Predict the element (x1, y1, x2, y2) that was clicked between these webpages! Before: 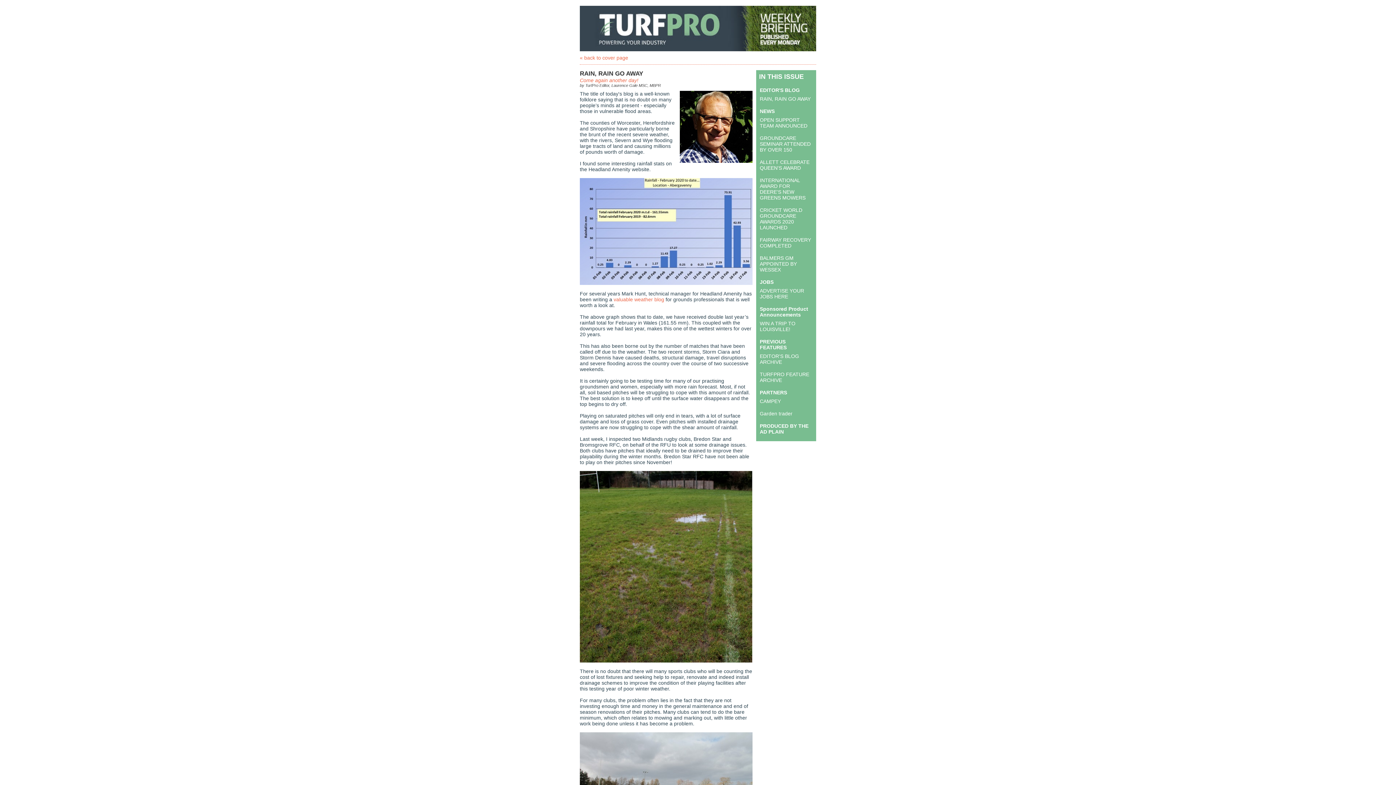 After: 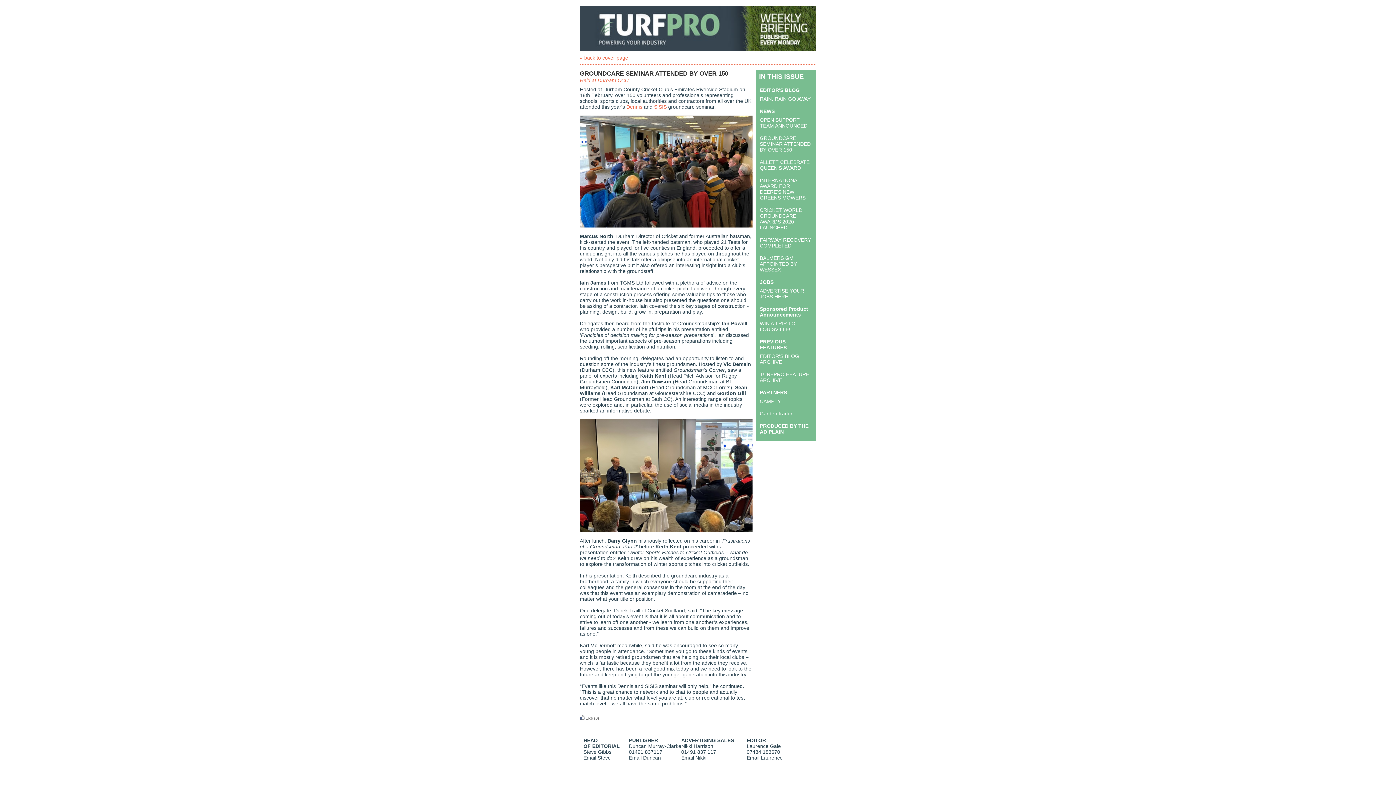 Action: label: GROUNDCARE SEMINAR ATTENDED BY OVER 150 bbox: (760, 135, 810, 152)